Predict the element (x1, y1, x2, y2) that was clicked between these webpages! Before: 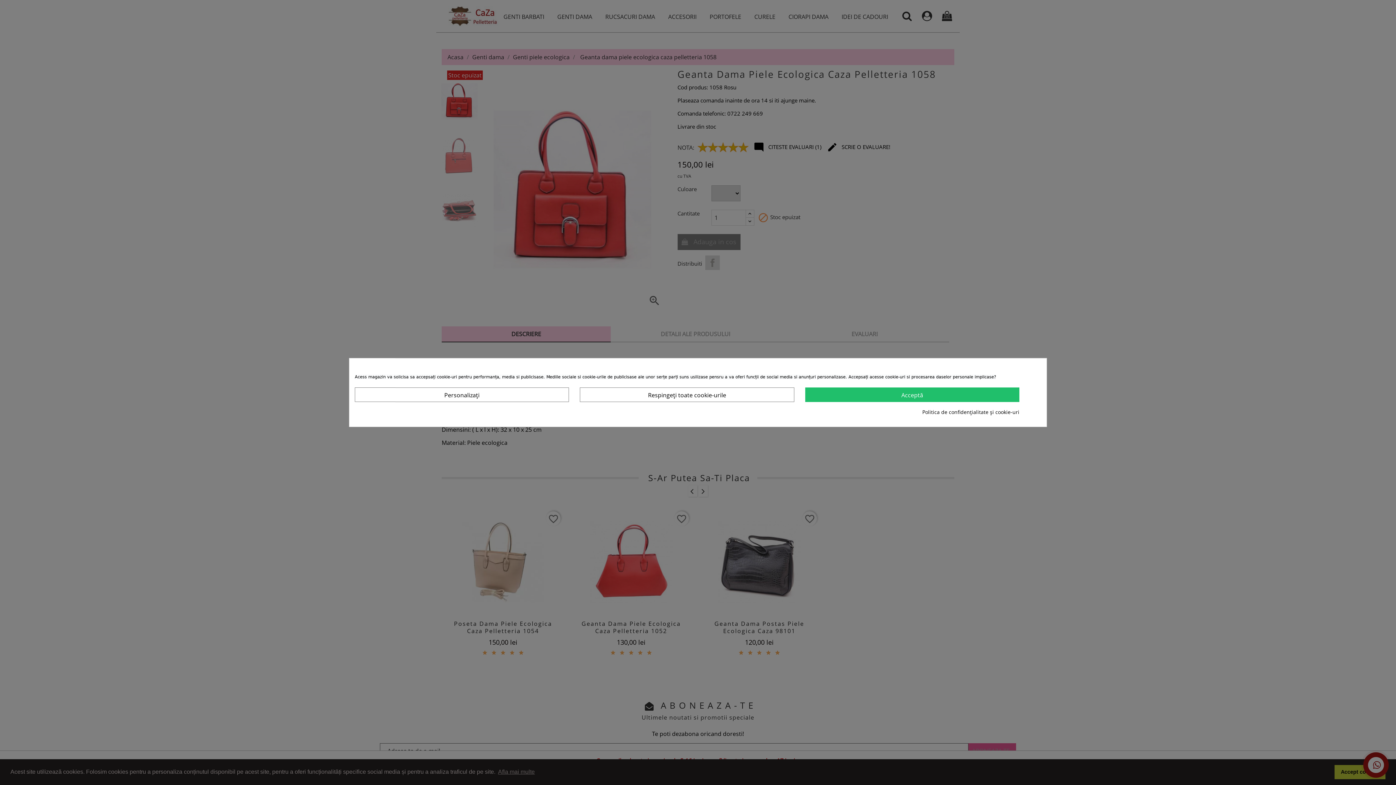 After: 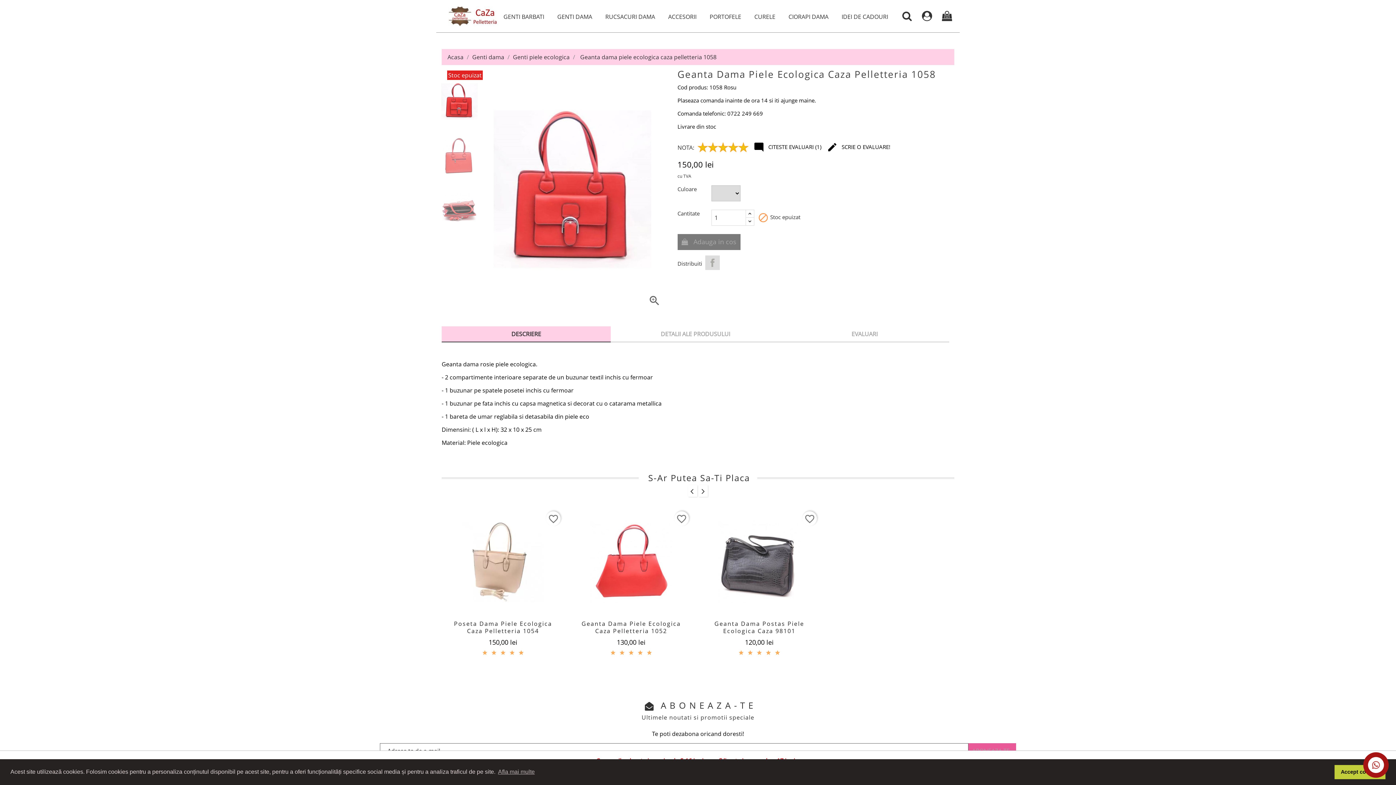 Action: label: Acceptă bbox: (805, 387, 1019, 402)